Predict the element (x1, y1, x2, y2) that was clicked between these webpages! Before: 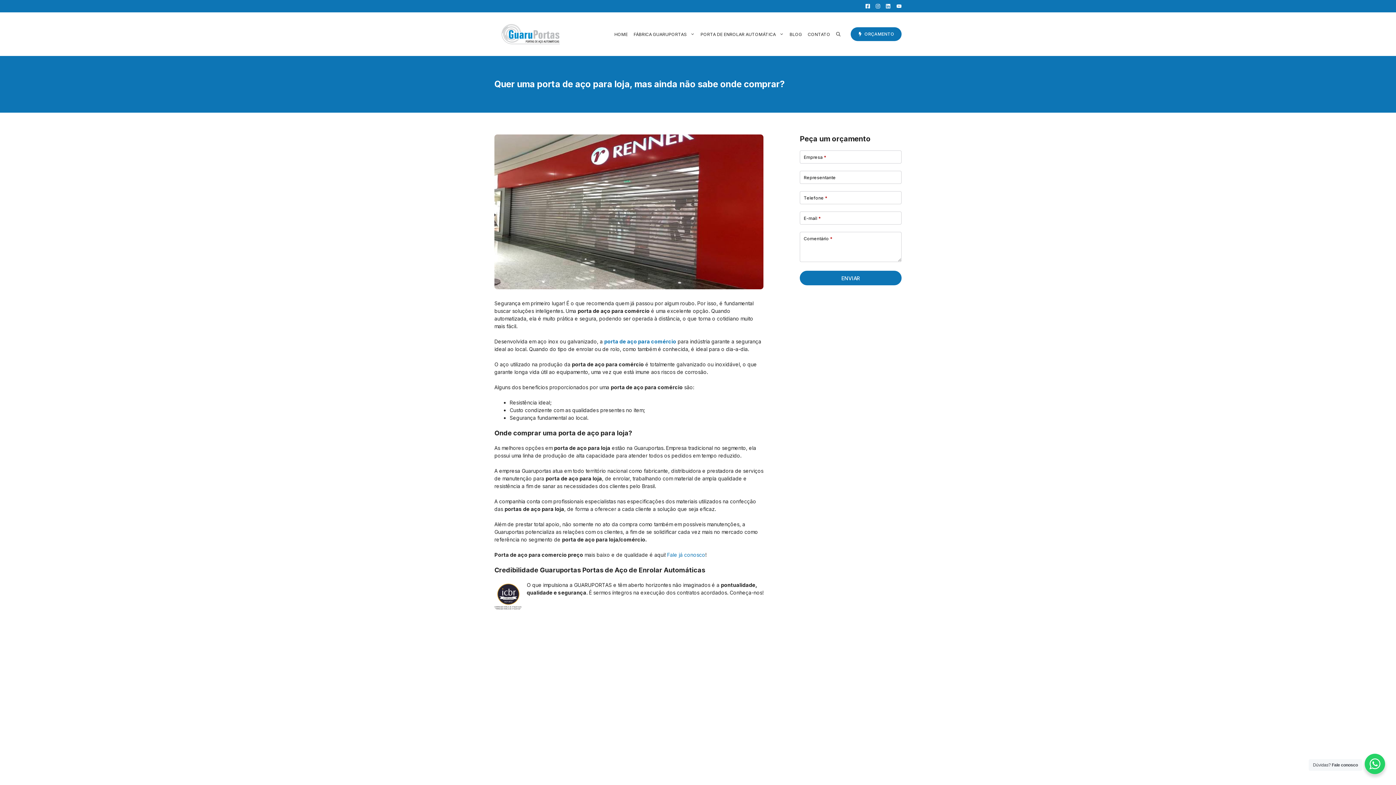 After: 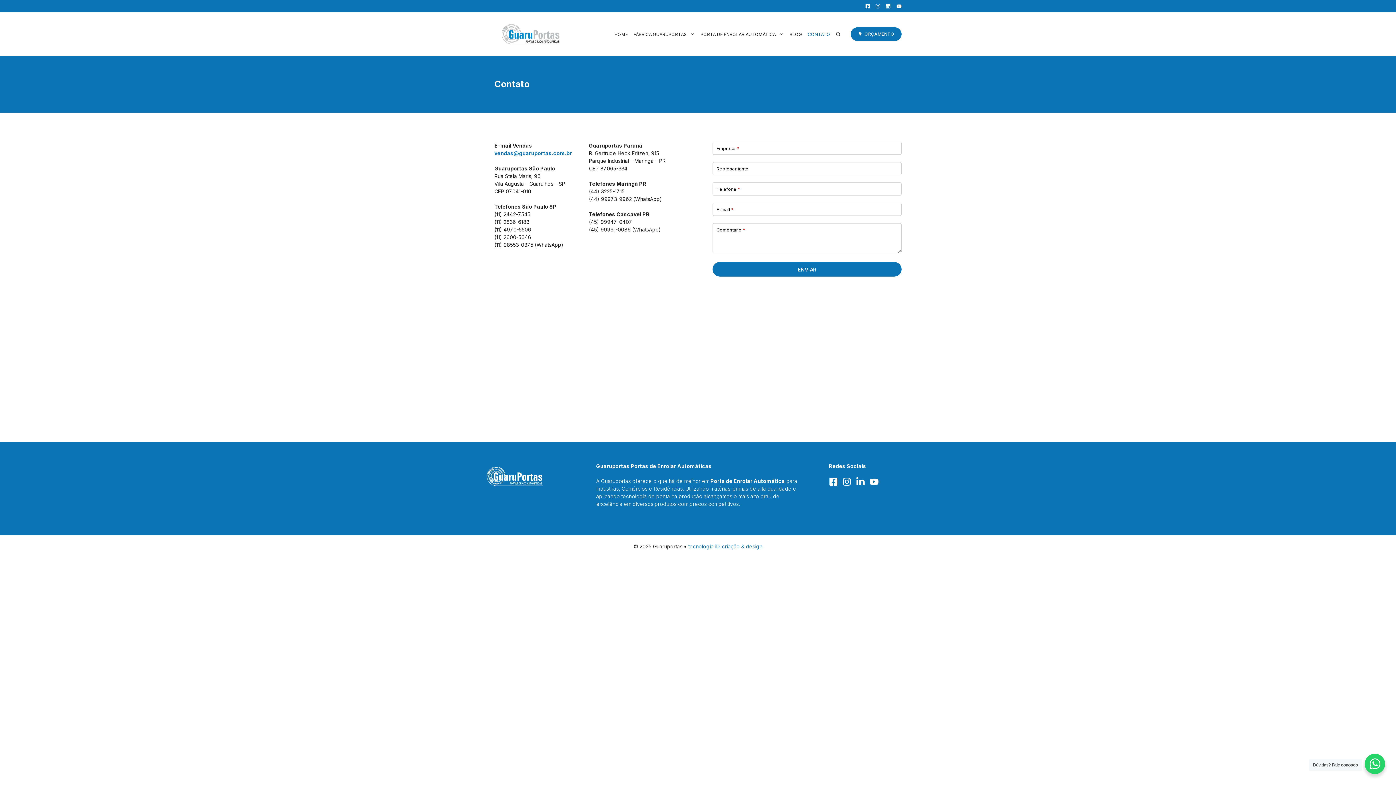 Action: bbox: (667, 551, 705, 558) label: Fale já conosco